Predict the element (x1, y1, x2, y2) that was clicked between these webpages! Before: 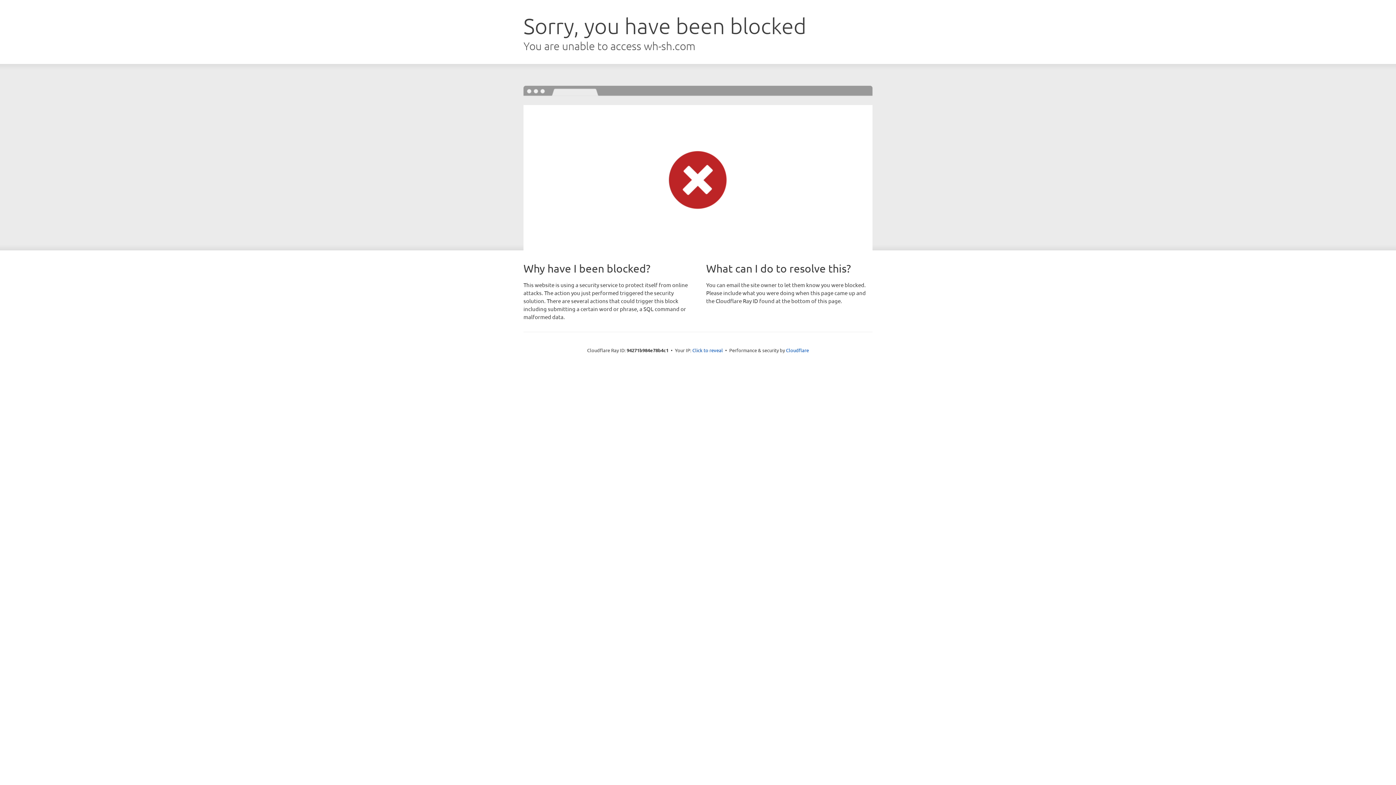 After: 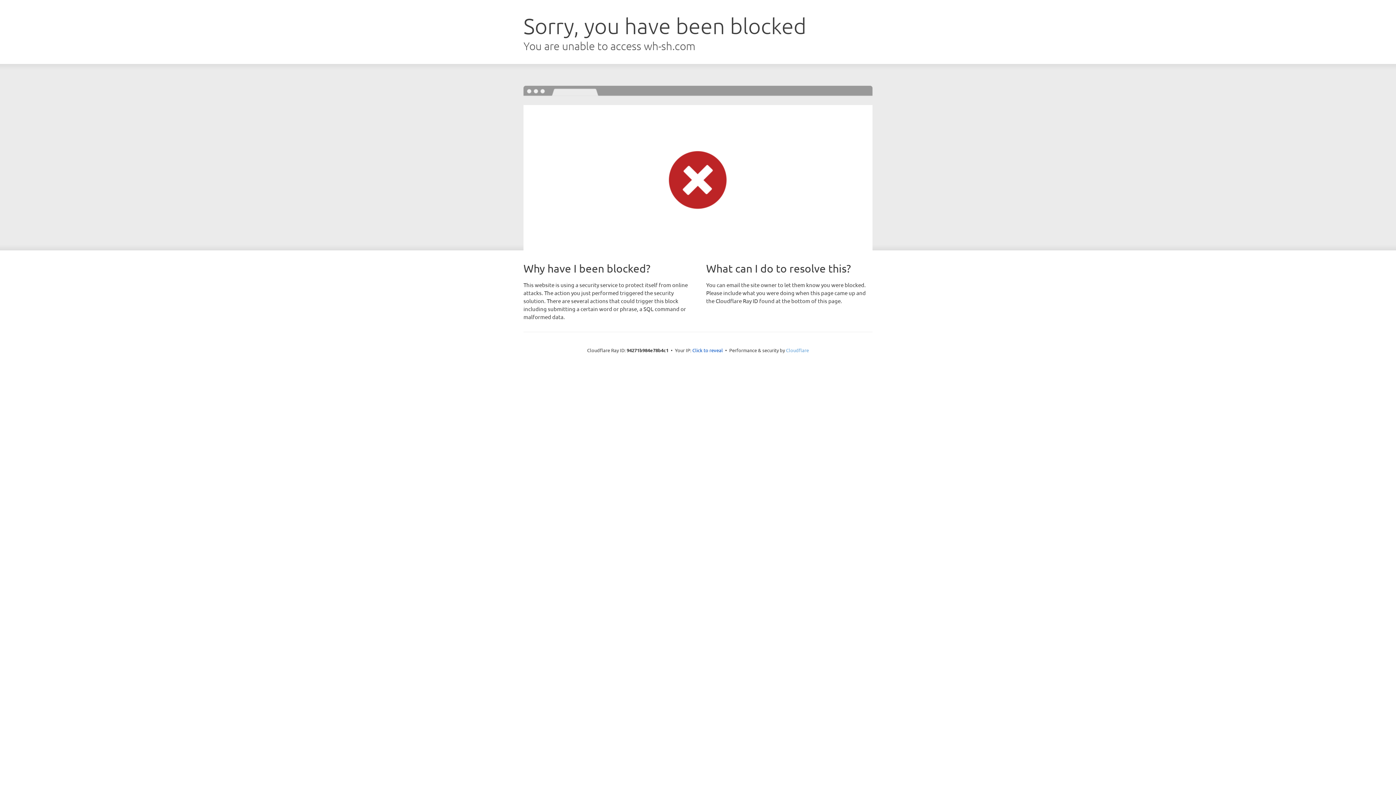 Action: bbox: (786, 347, 809, 353) label: Cloudflare